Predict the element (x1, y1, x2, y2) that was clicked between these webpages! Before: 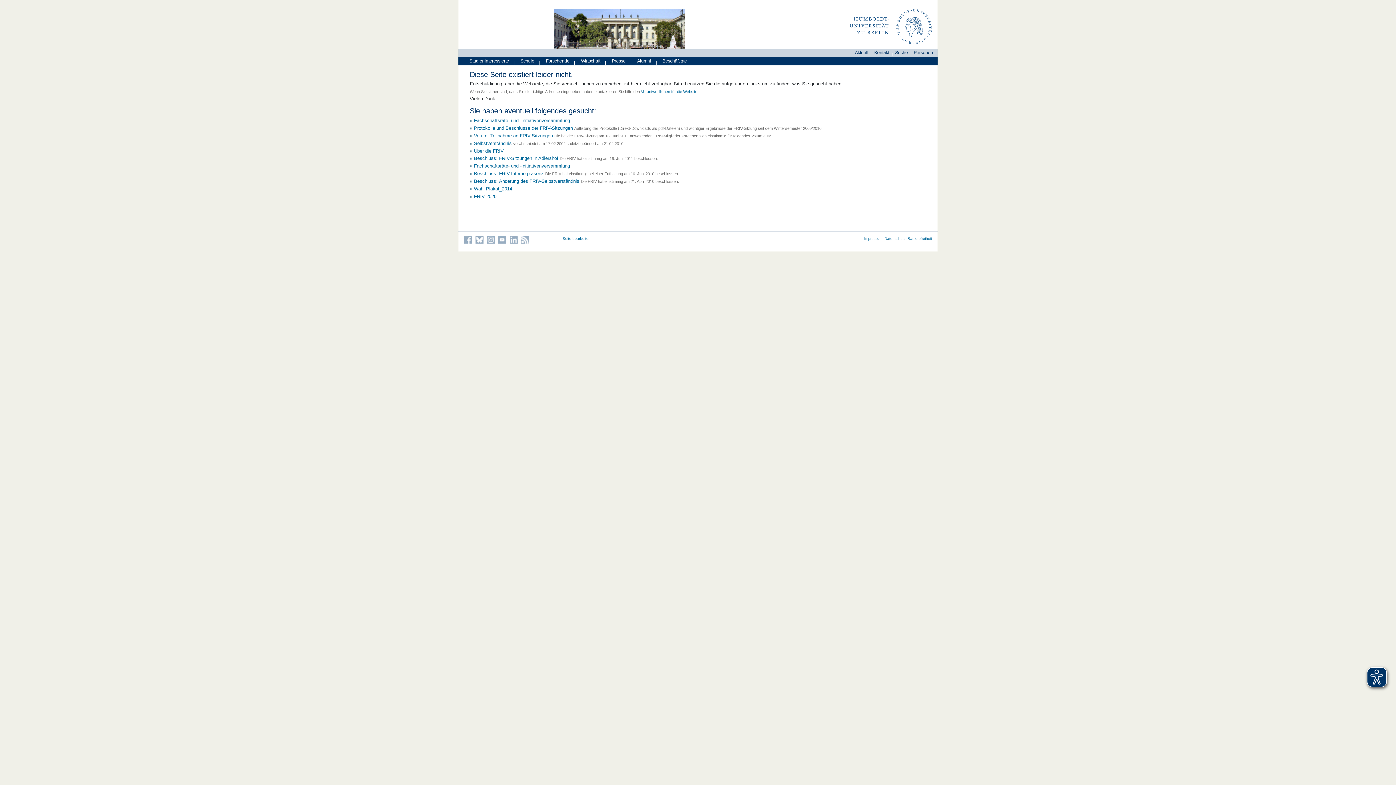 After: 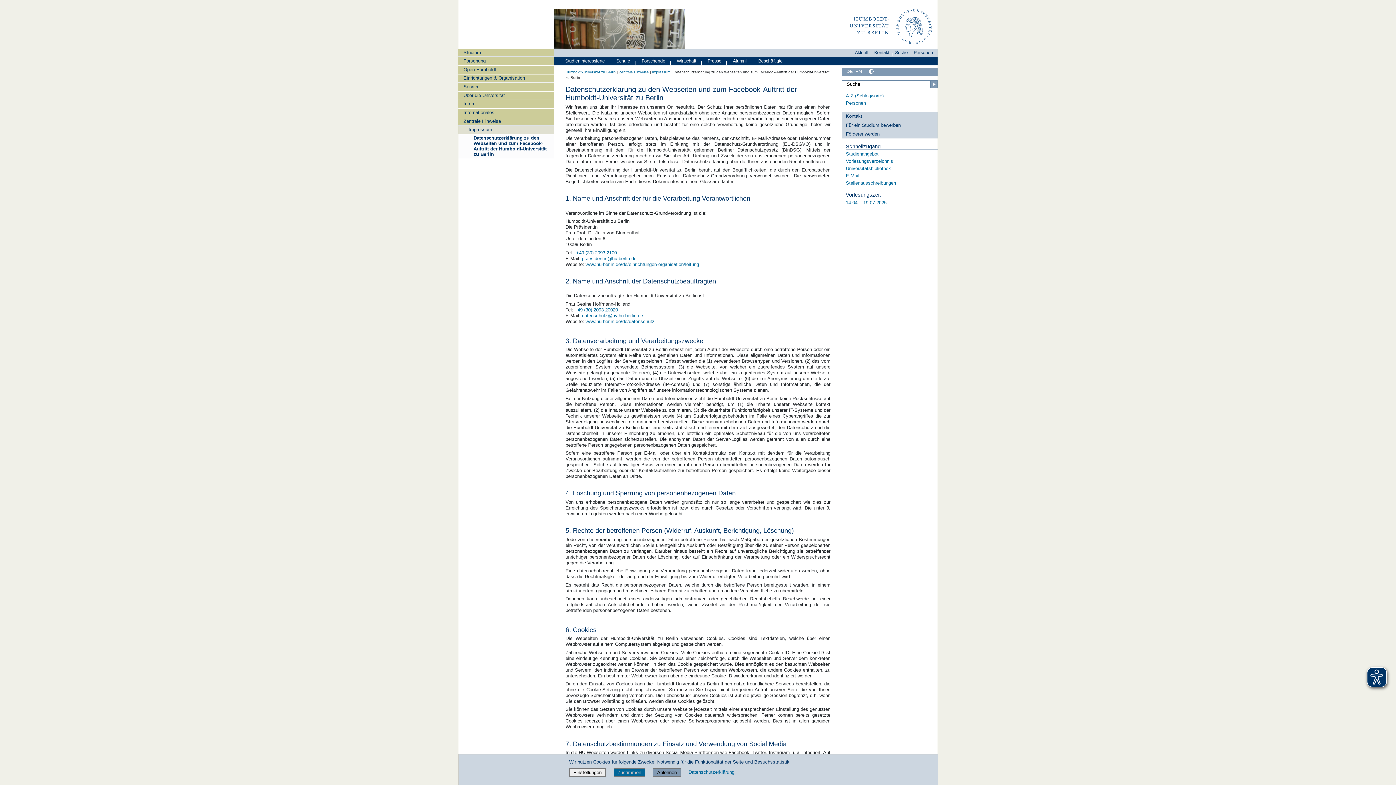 Action: bbox: (884, 236, 905, 240) label: Datenschutz